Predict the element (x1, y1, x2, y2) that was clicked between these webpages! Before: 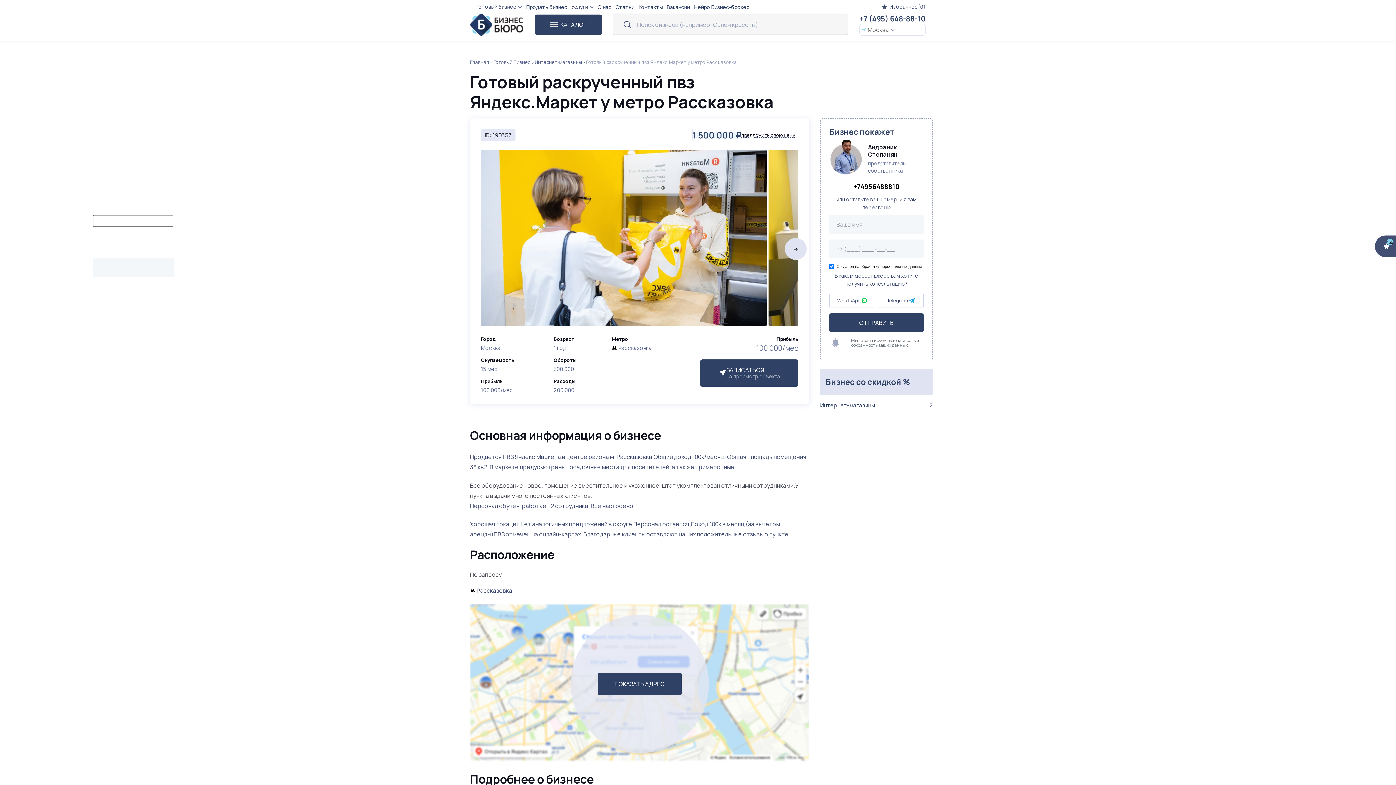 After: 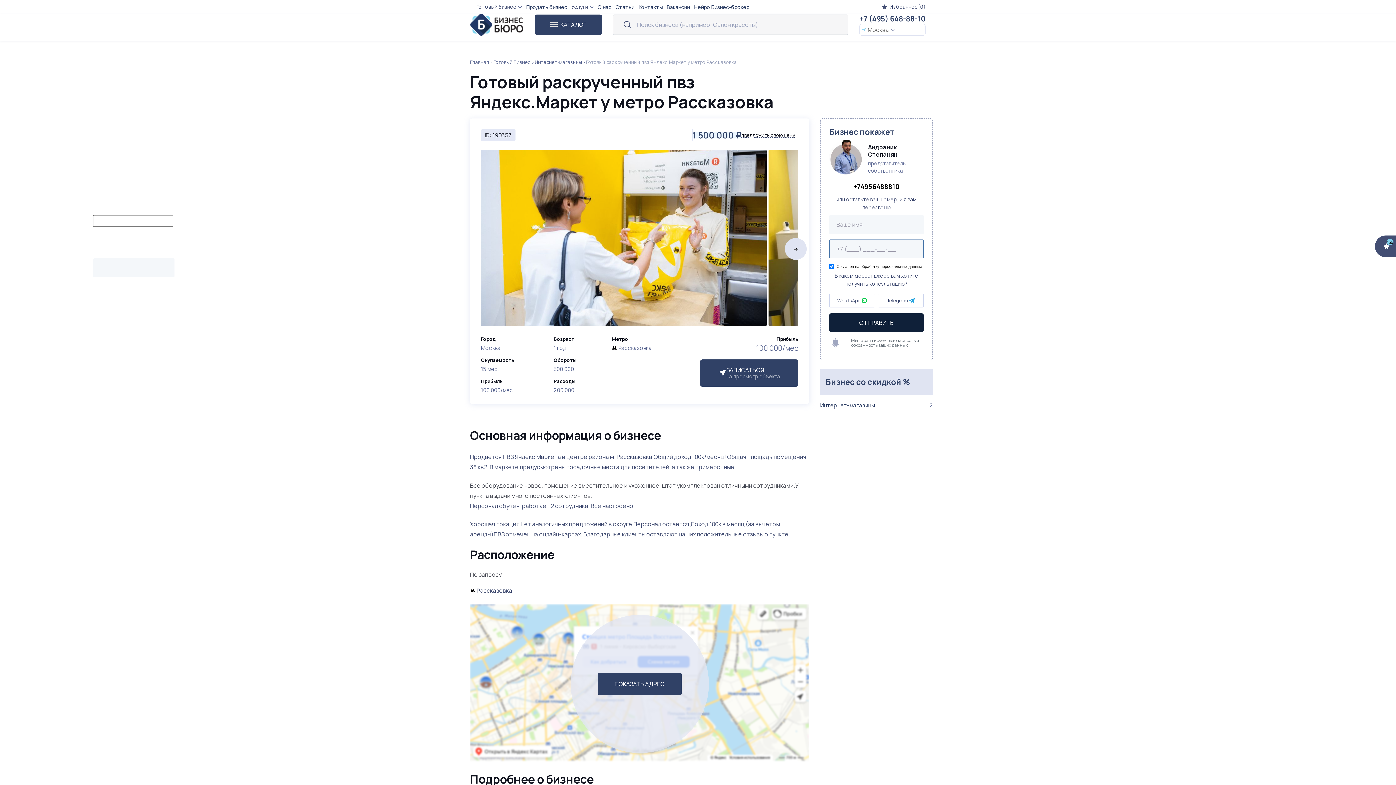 Action: label: ОТПРАВИТЬ bbox: (829, 313, 924, 332)